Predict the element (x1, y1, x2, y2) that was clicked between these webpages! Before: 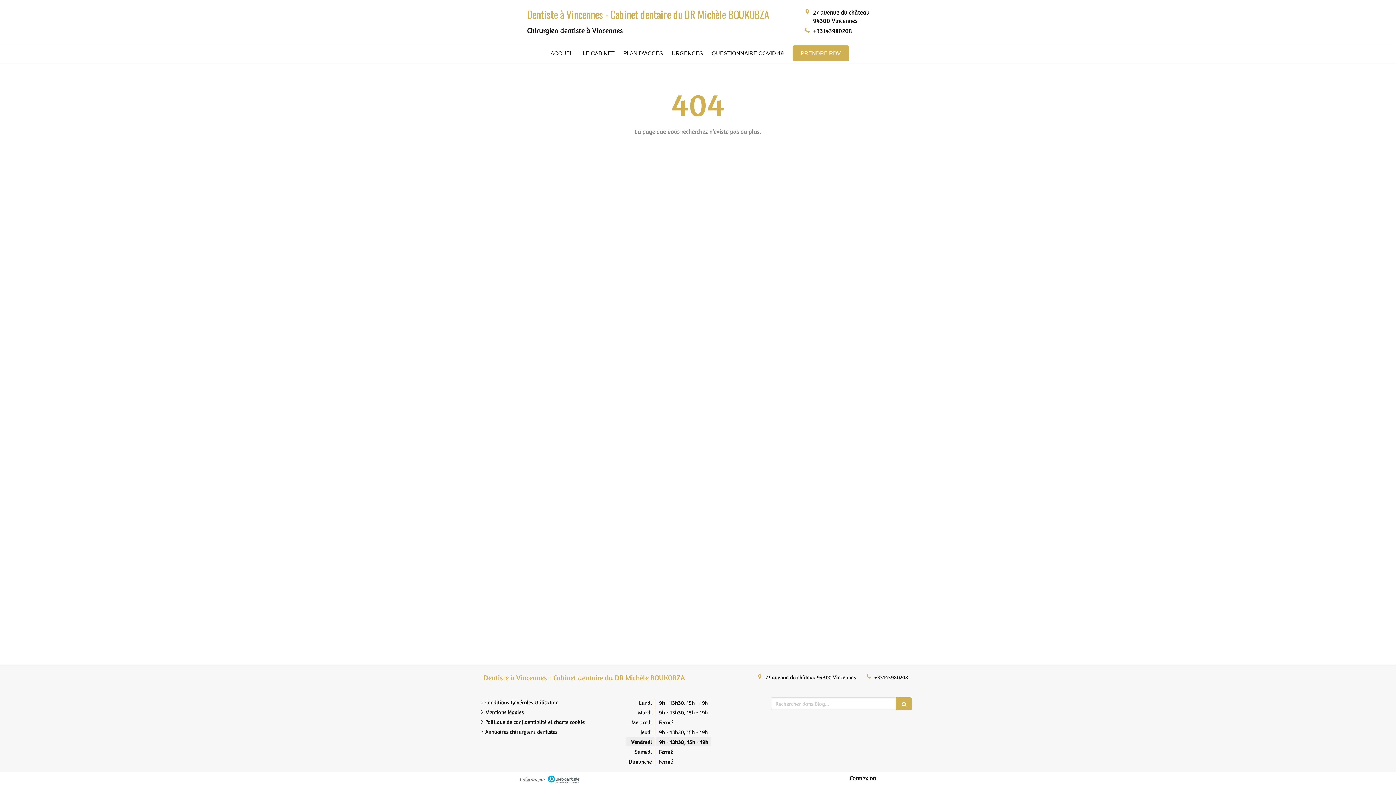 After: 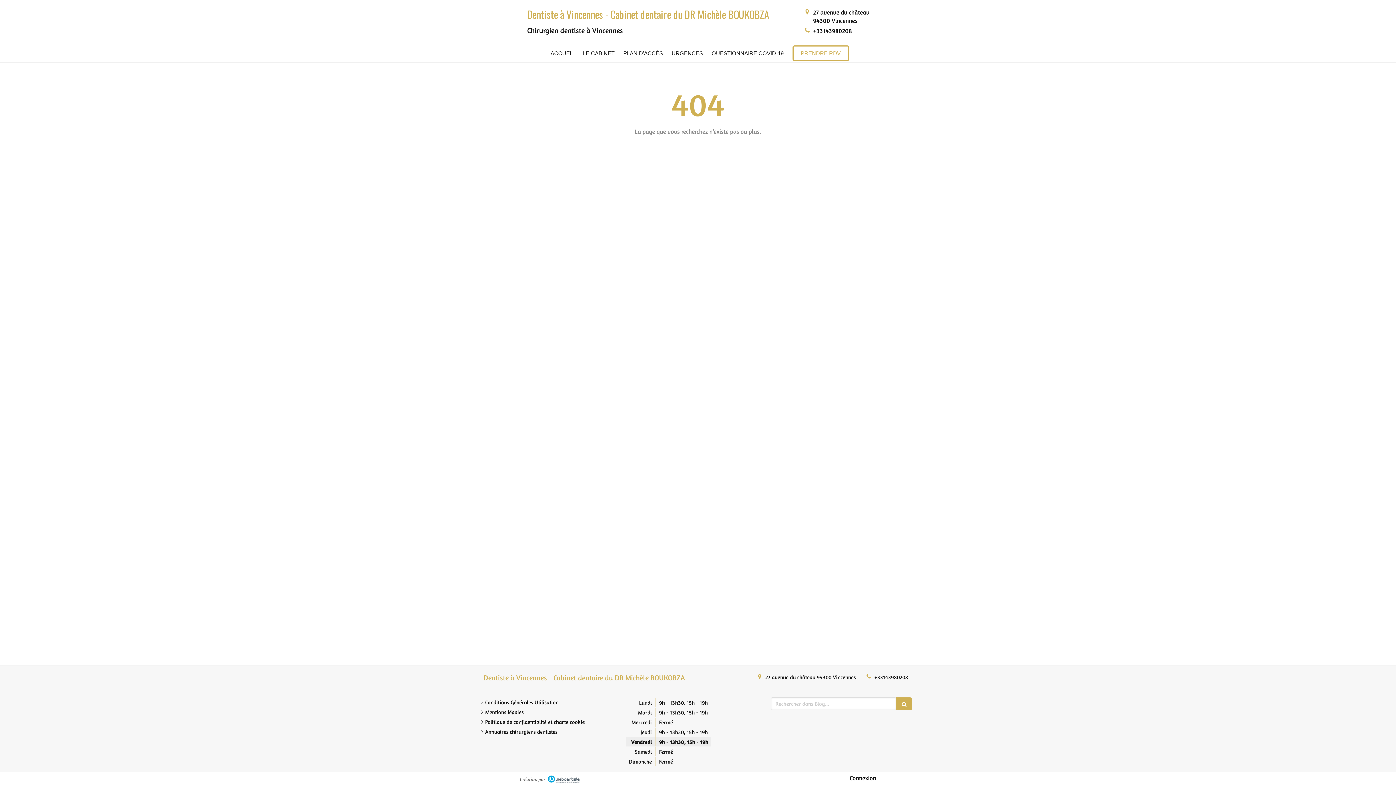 Action: bbox: (792, 45, 849, 61) label: PRENDRE RDV